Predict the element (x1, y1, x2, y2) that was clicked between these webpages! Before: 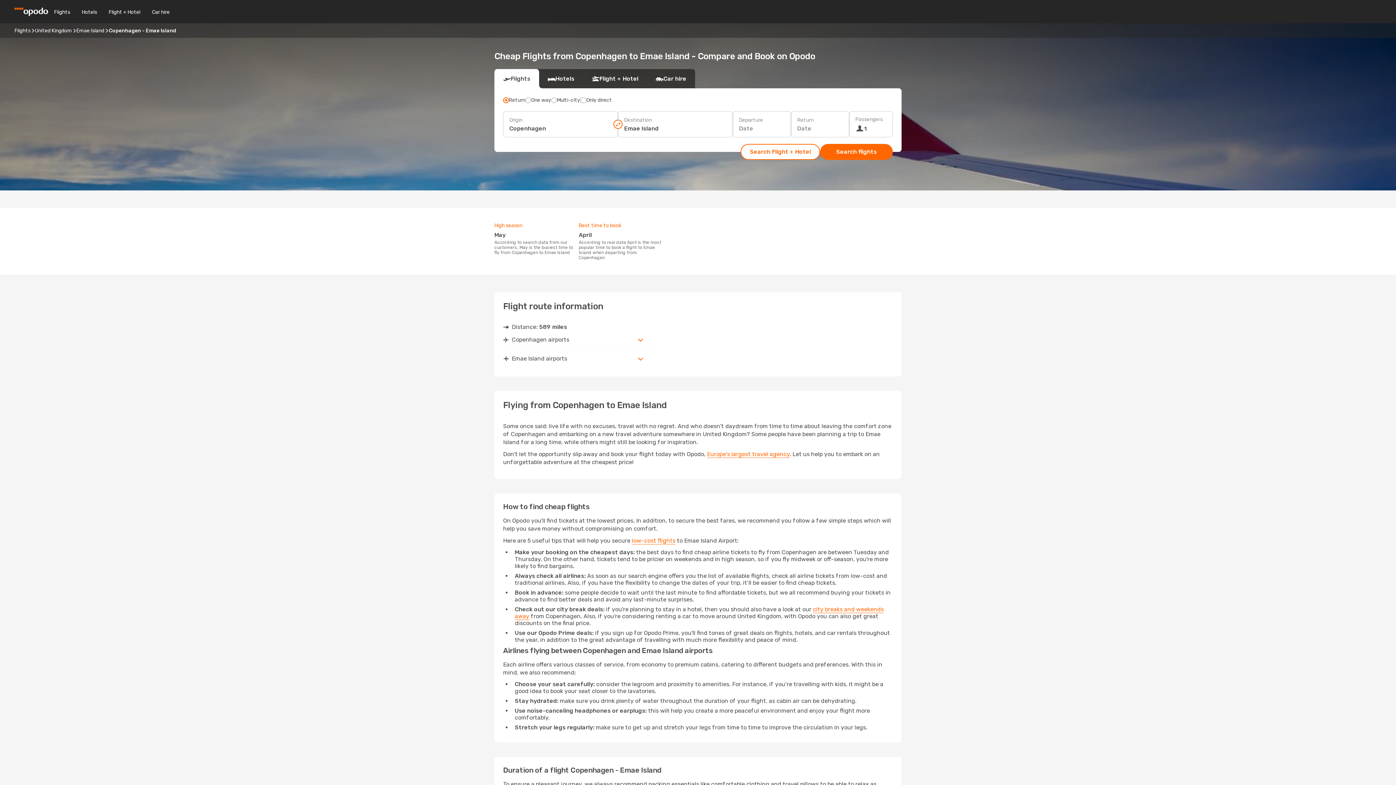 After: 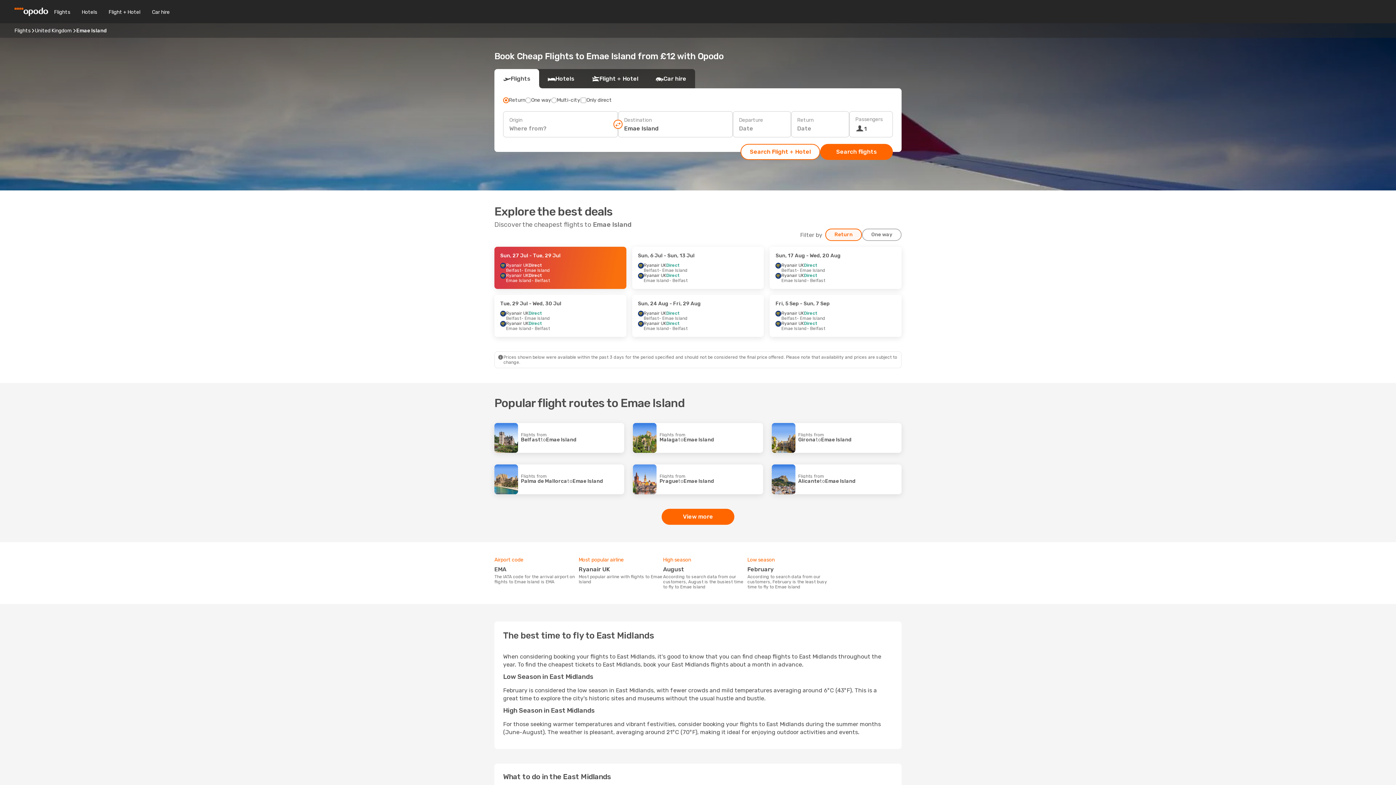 Action: label: Emae Island bbox: (76, 27, 104, 33)